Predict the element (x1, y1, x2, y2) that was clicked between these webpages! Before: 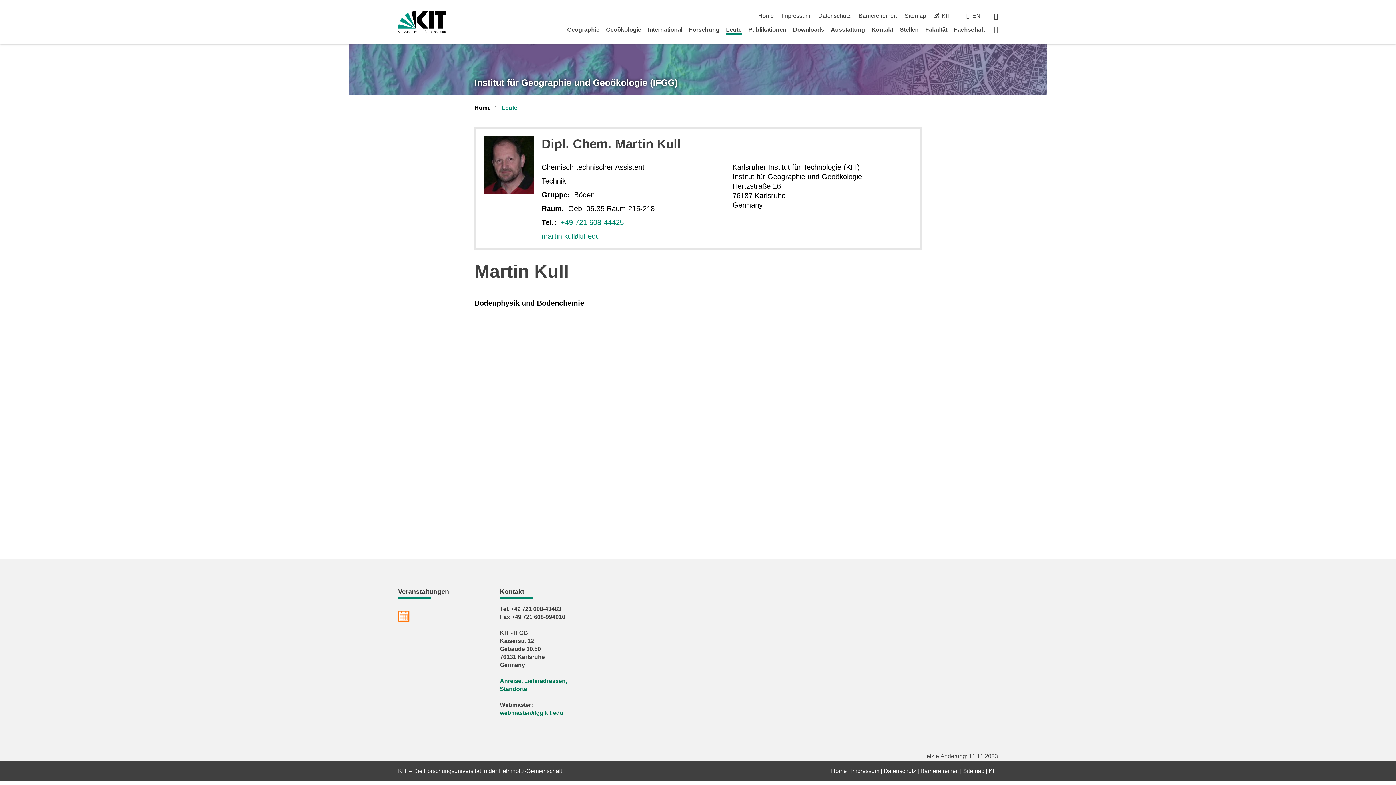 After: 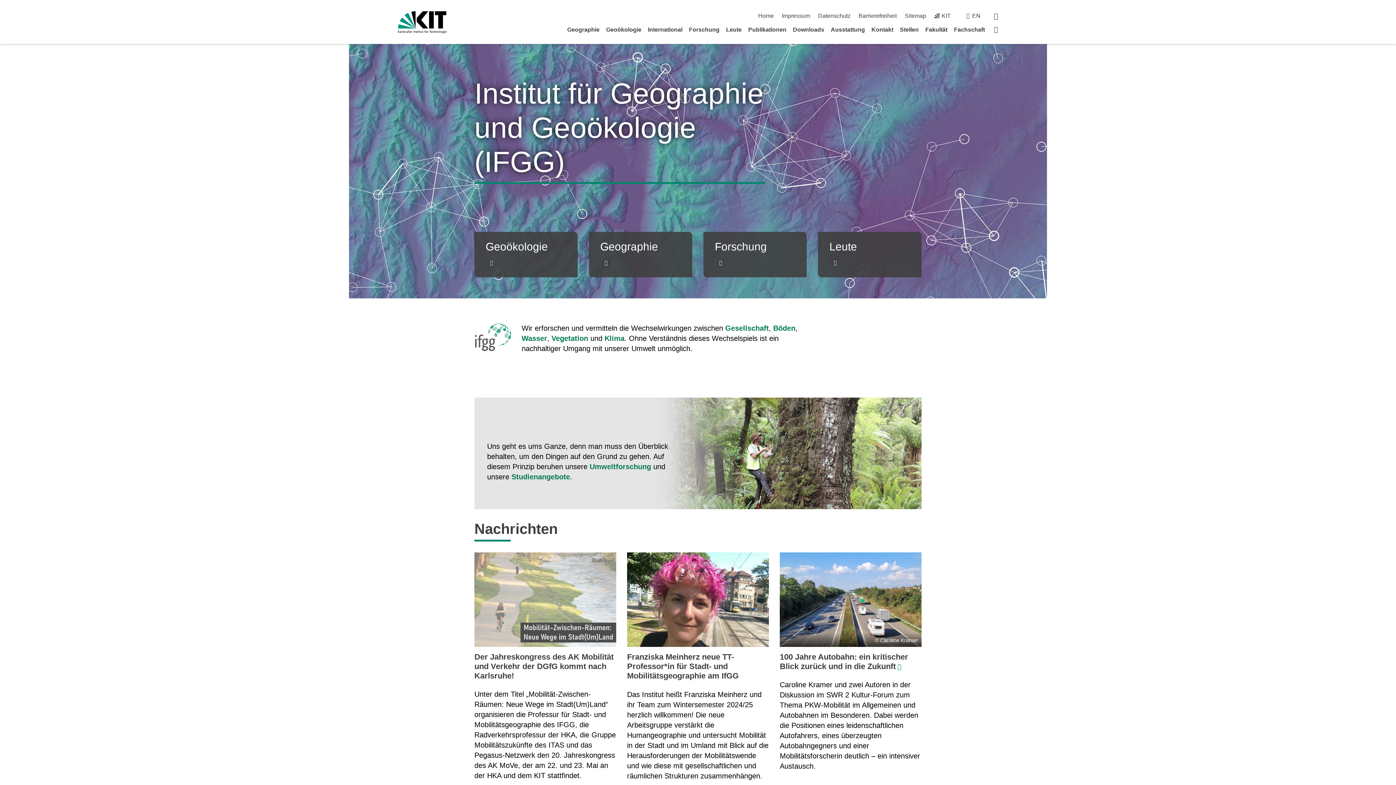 Action: label: Home bbox: (474, 104, 490, 112)